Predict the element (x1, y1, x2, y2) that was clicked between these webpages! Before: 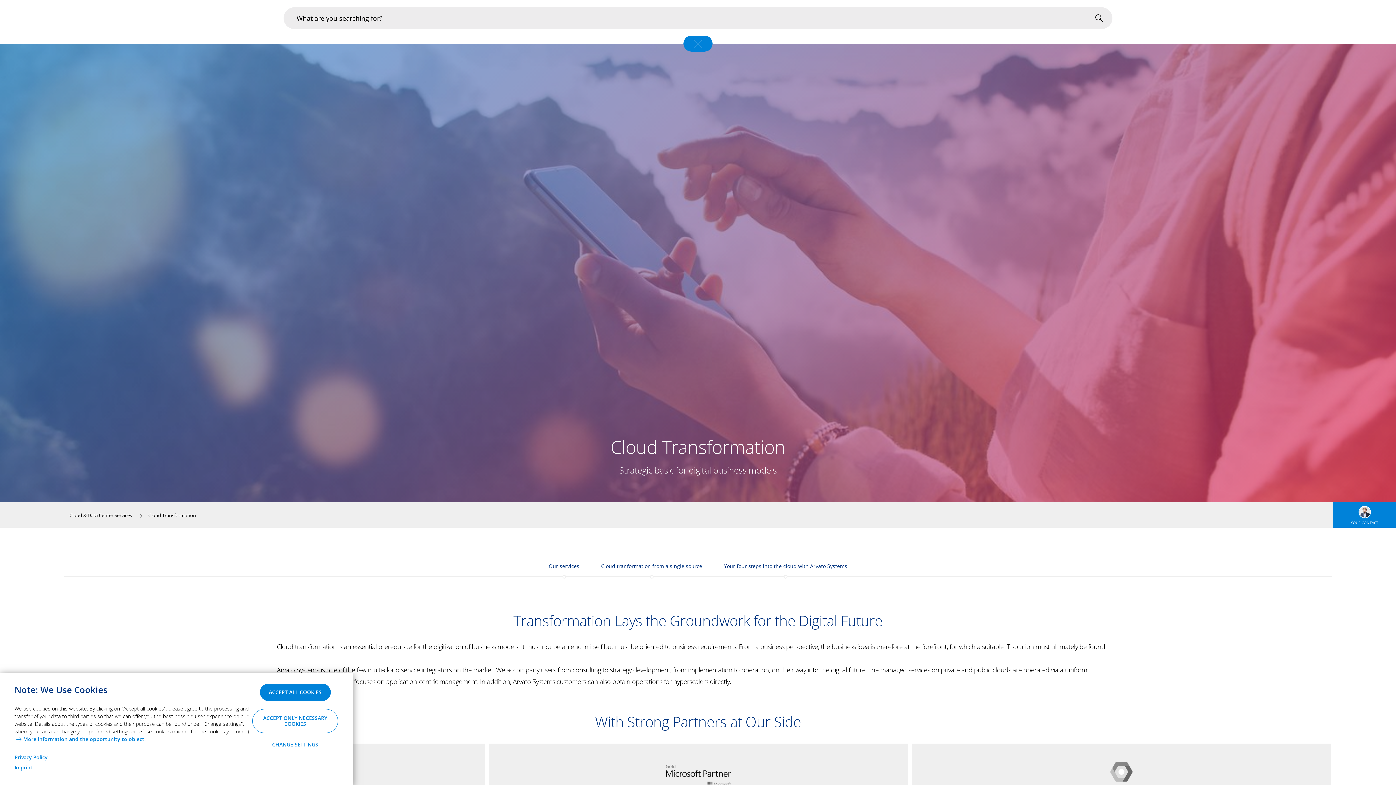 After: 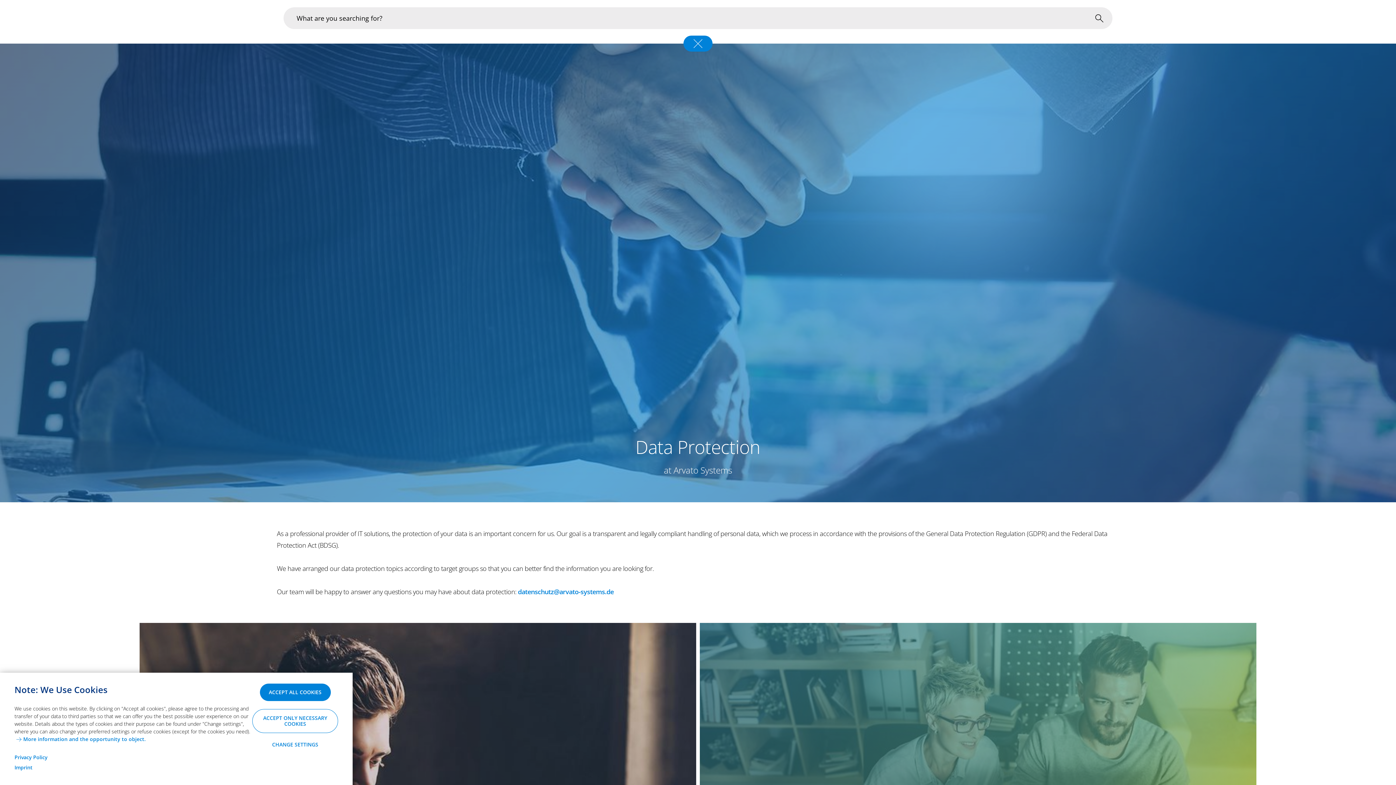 Action: label: Privacy Policy bbox: (14, 754, 47, 761)